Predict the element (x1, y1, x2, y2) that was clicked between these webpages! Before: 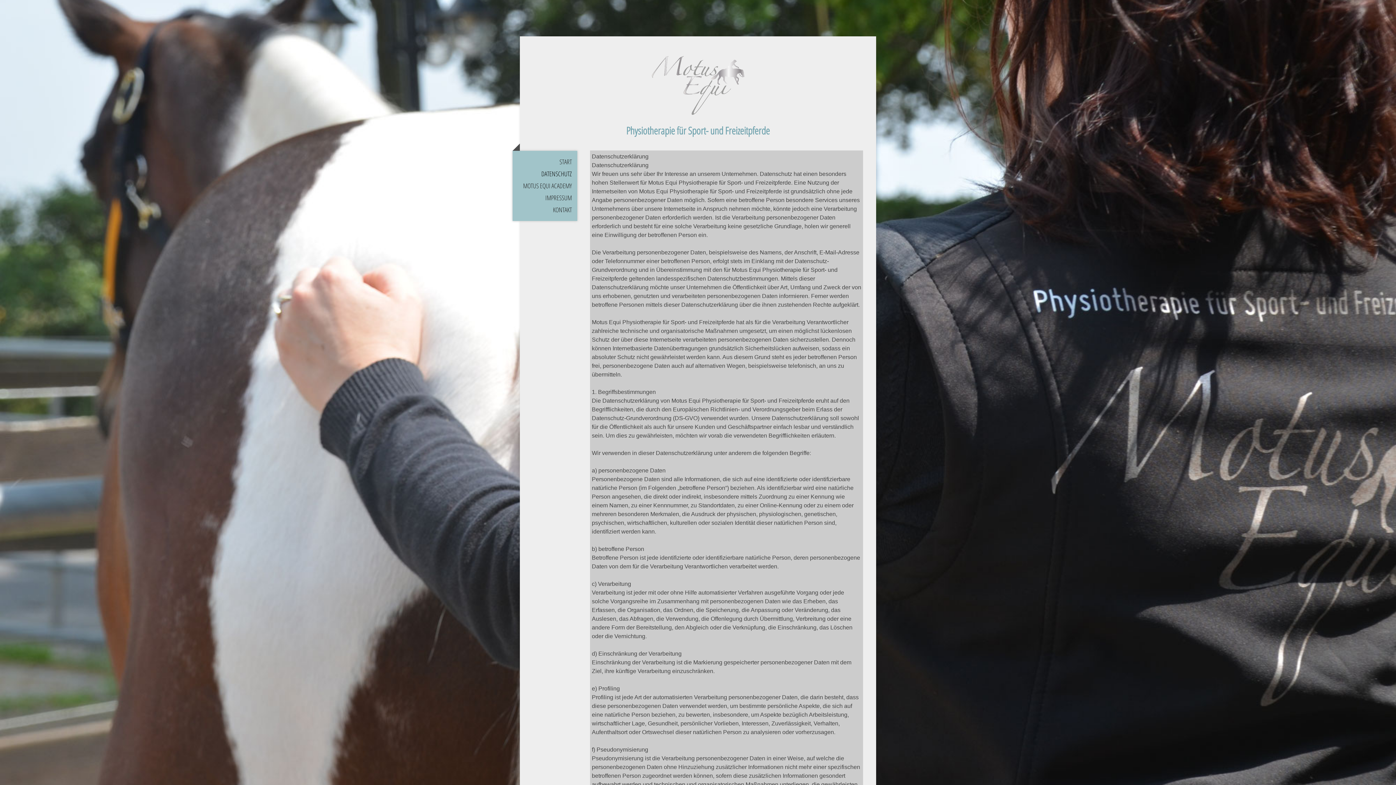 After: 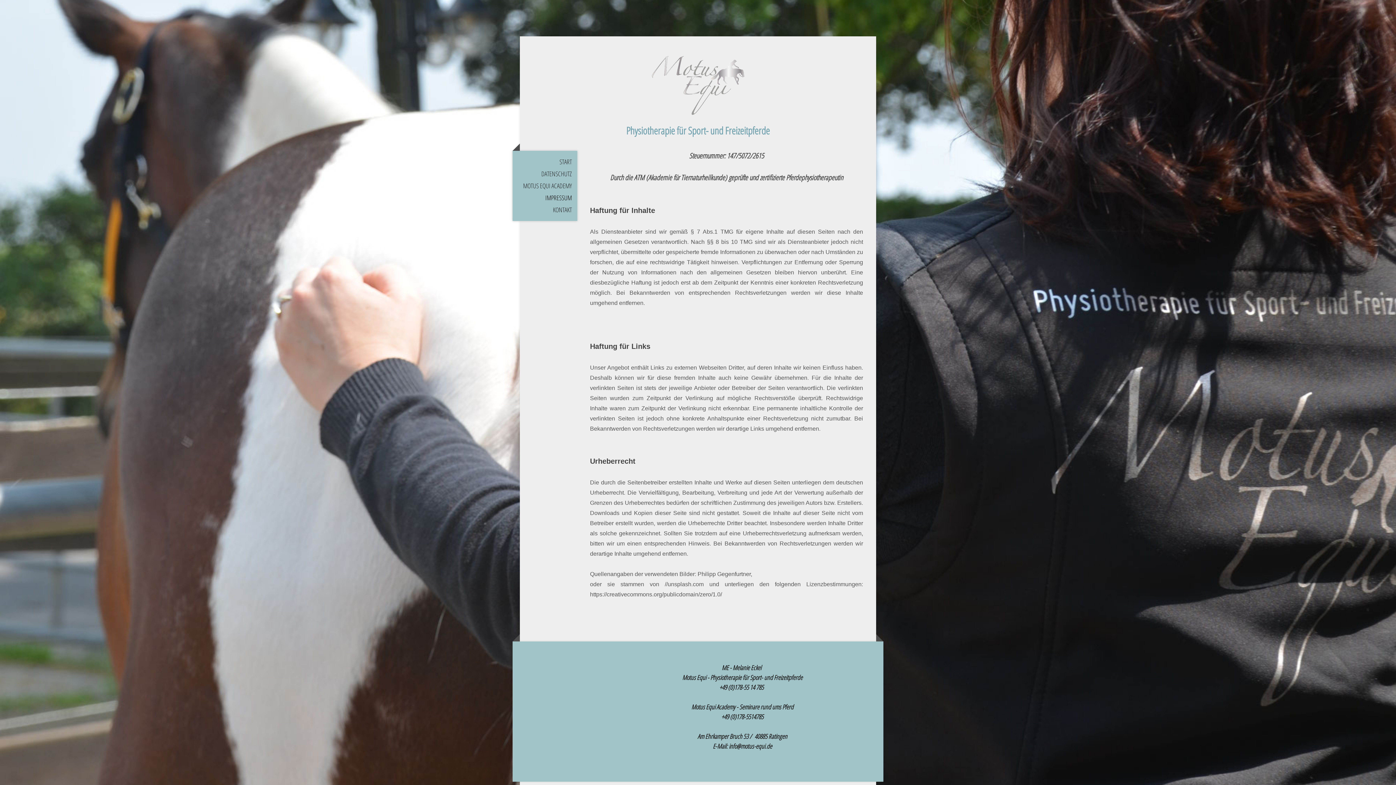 Action: label: IMPRESSUM bbox: (512, 191, 577, 203)